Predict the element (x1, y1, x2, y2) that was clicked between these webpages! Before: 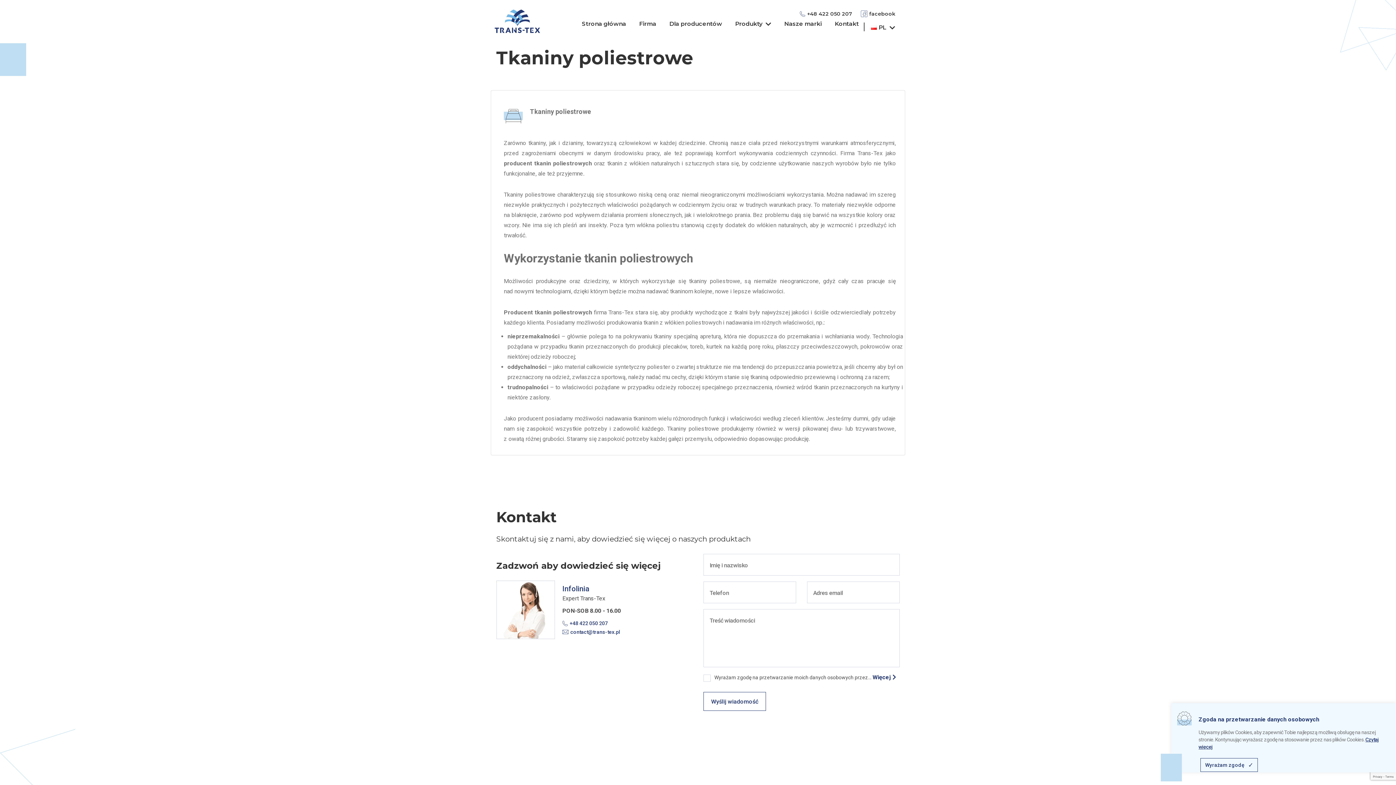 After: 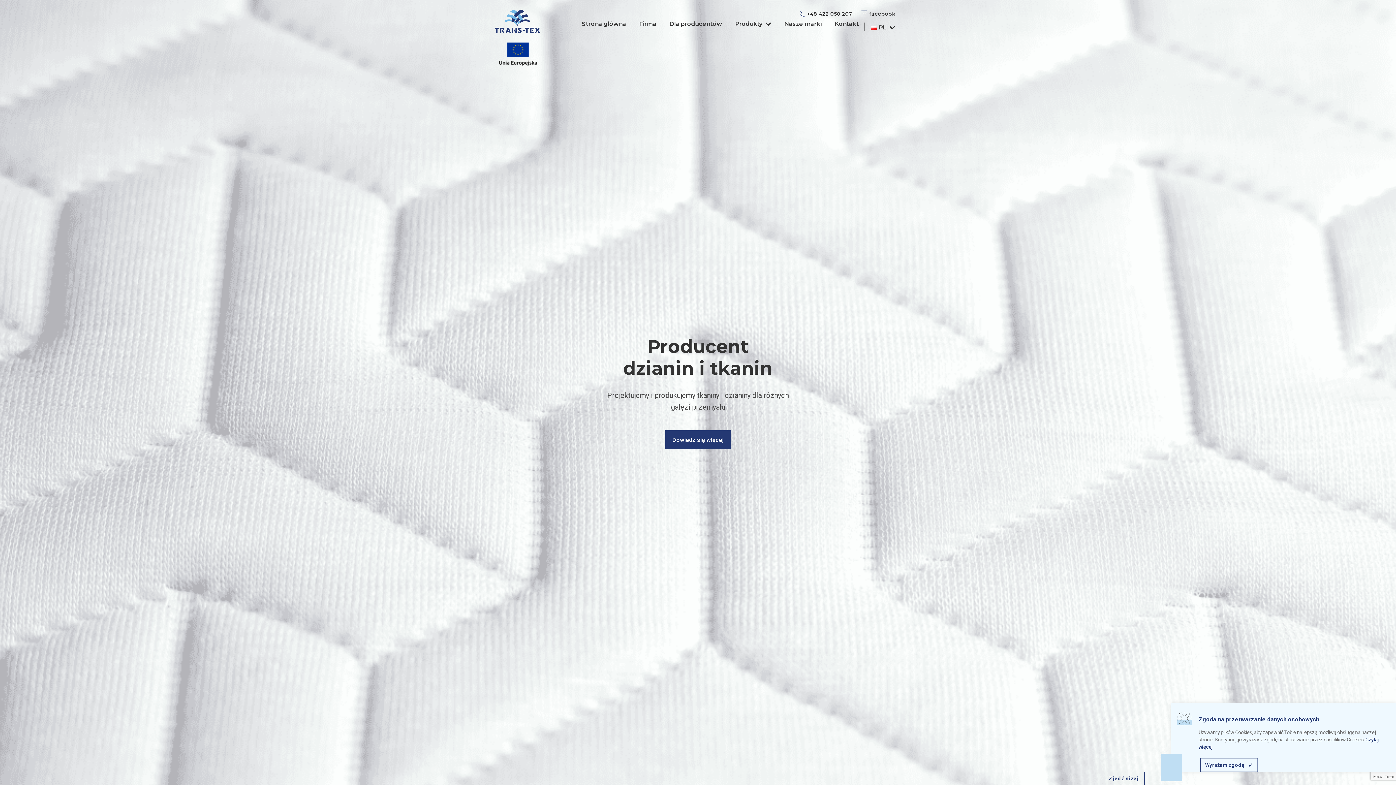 Action: bbox: (494, 9, 540, 33)